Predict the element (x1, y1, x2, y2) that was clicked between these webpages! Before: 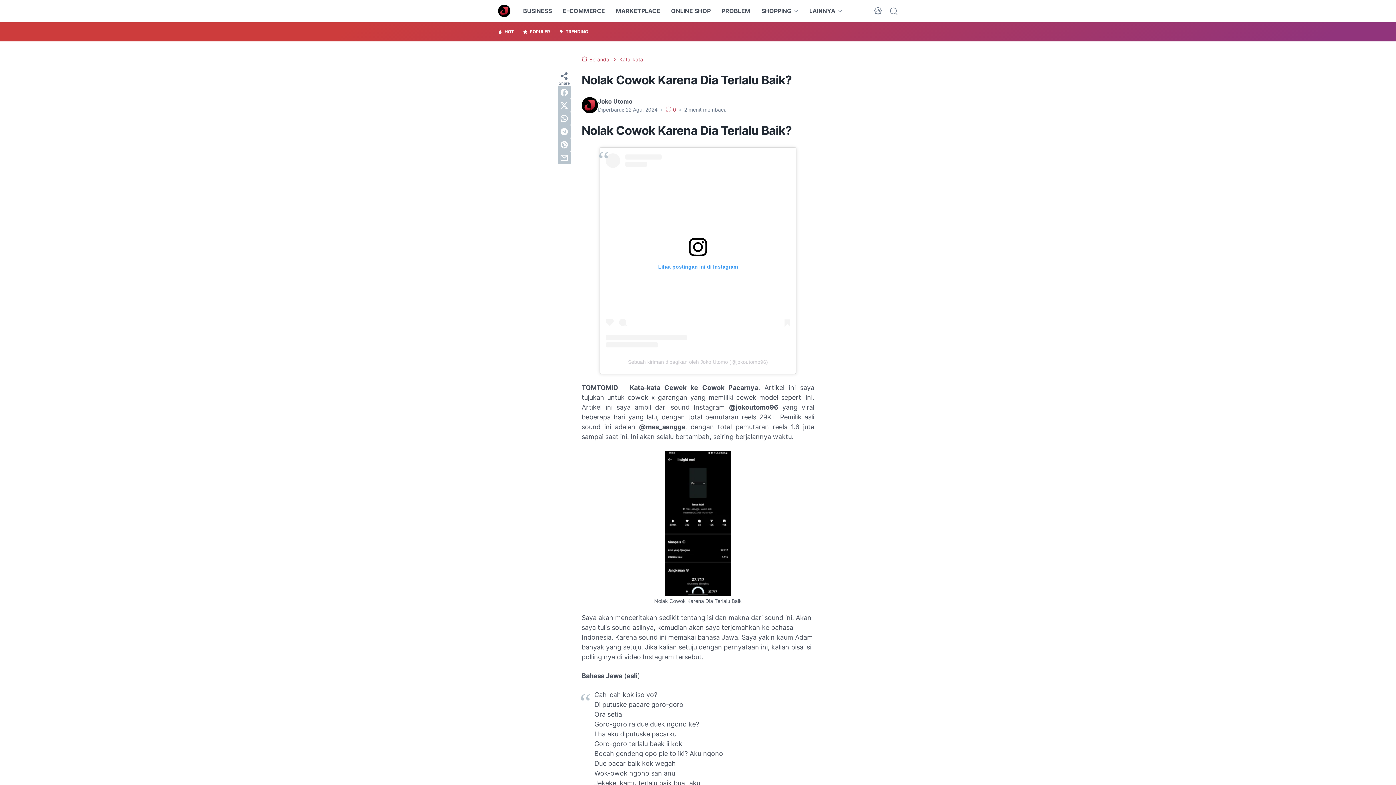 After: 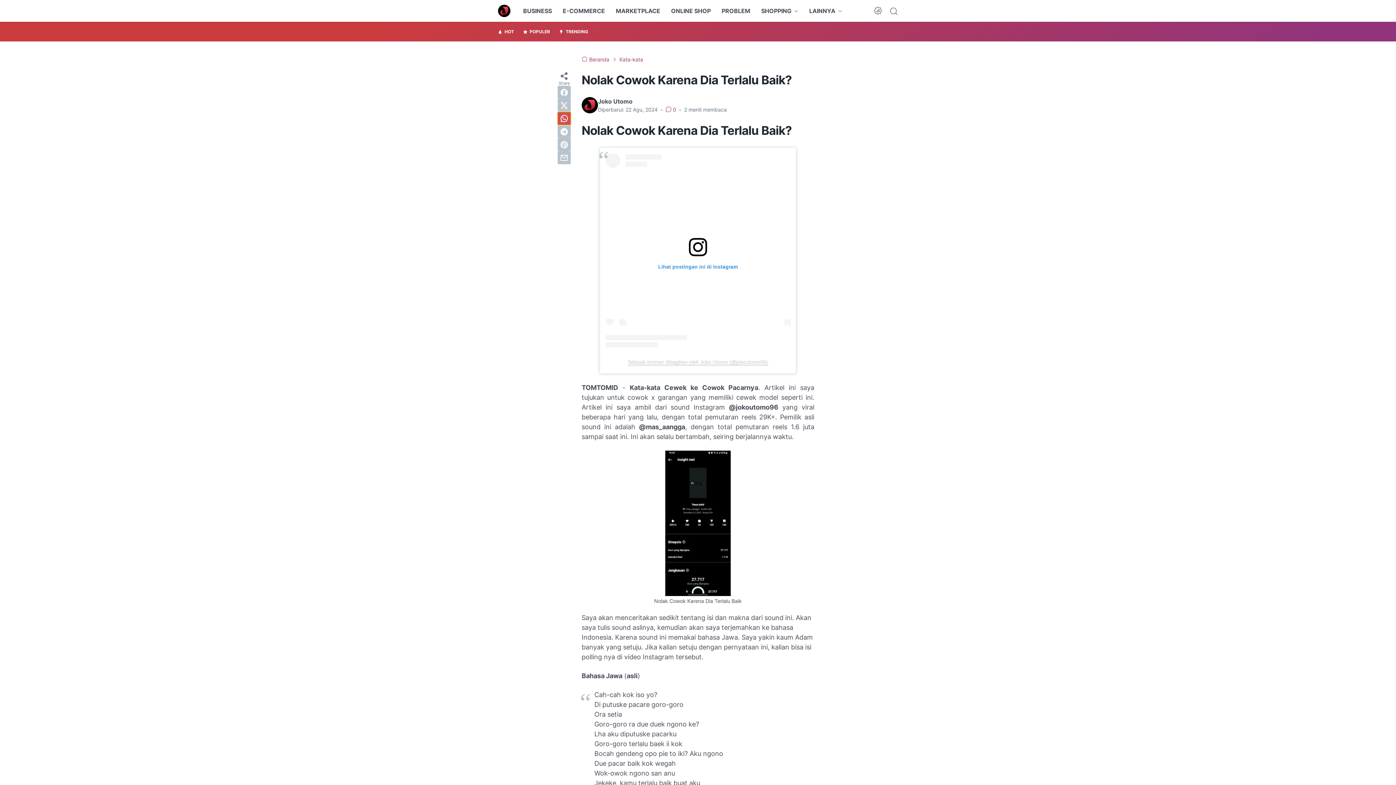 Action: bbox: (557, 112, 570, 125) label: whatsapp